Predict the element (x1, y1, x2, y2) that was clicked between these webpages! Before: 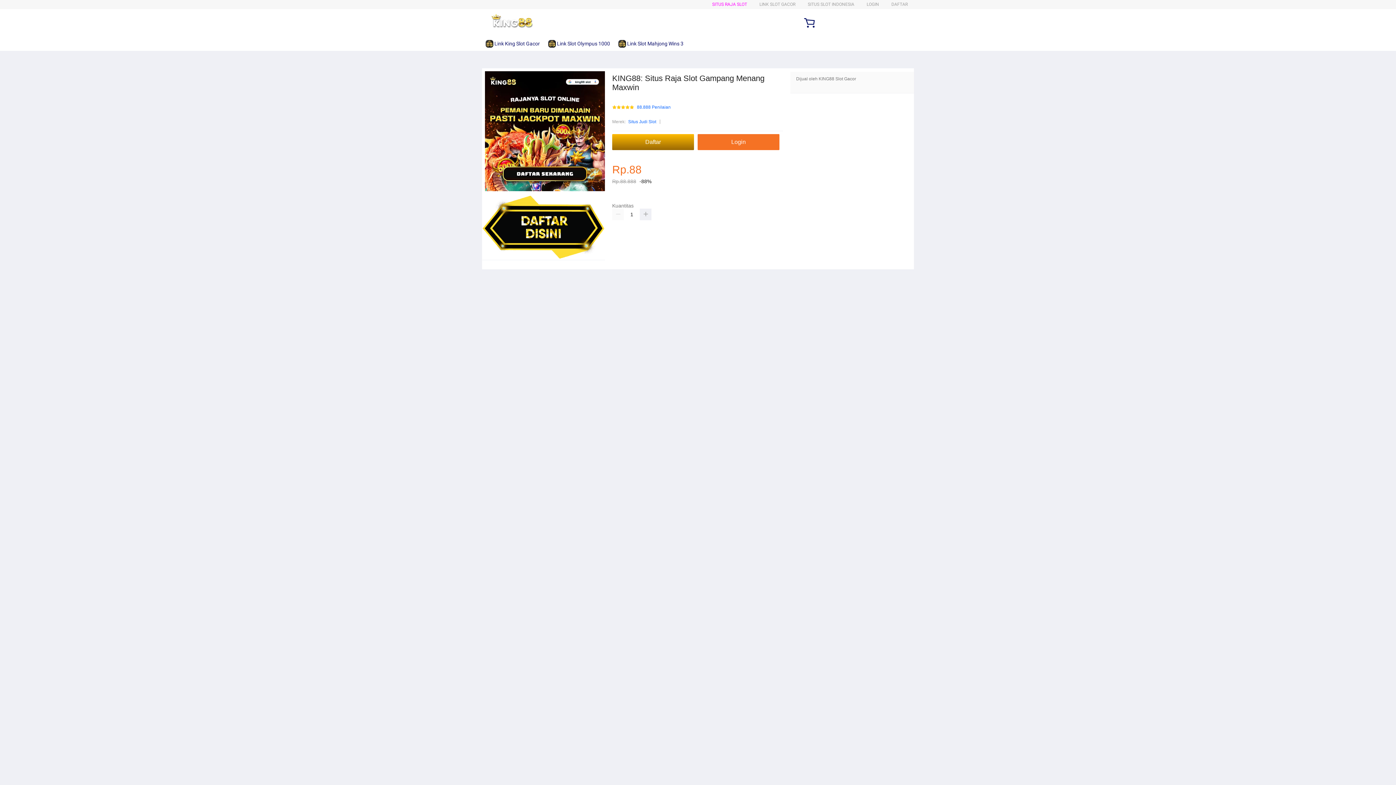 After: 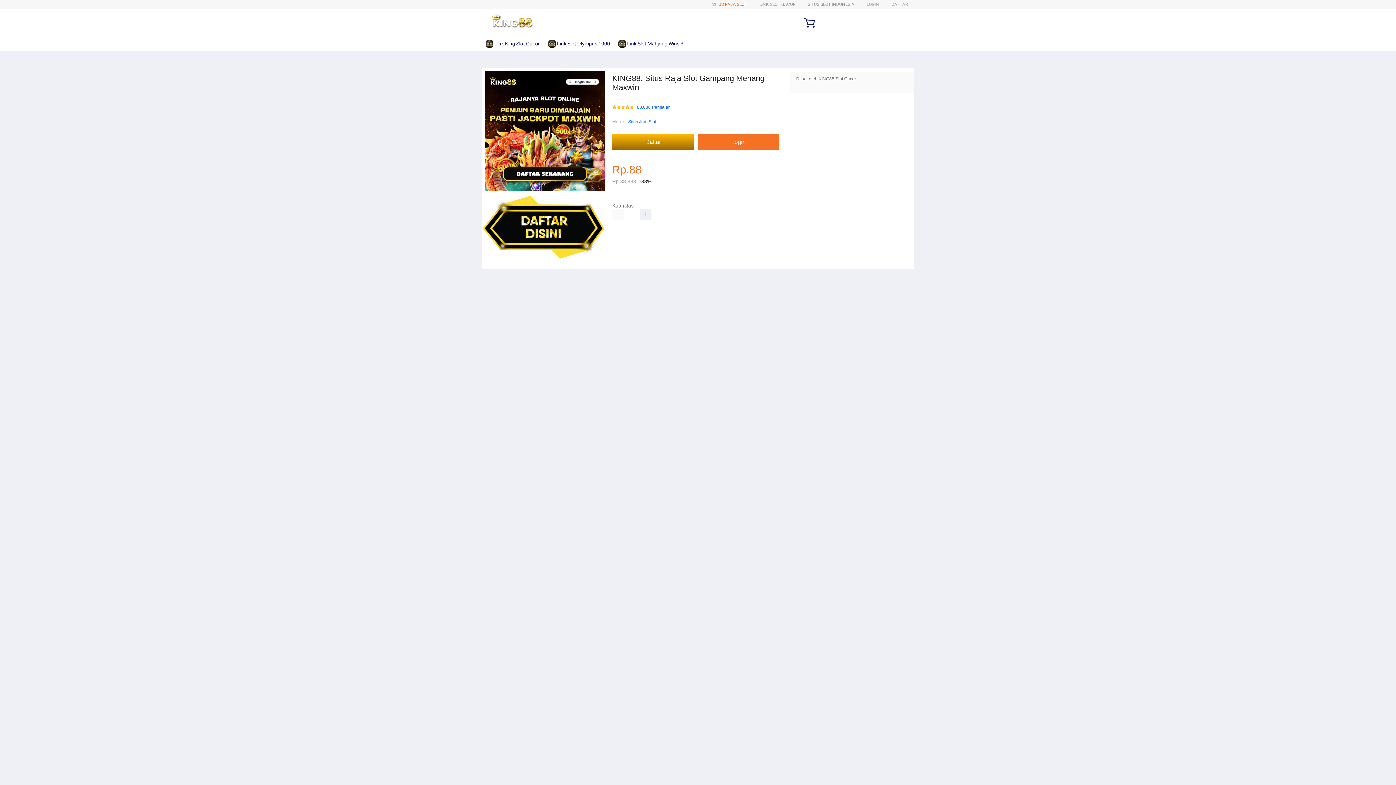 Action: bbox: (712, 1, 747, 6) label: SITUS RAJA SLOT